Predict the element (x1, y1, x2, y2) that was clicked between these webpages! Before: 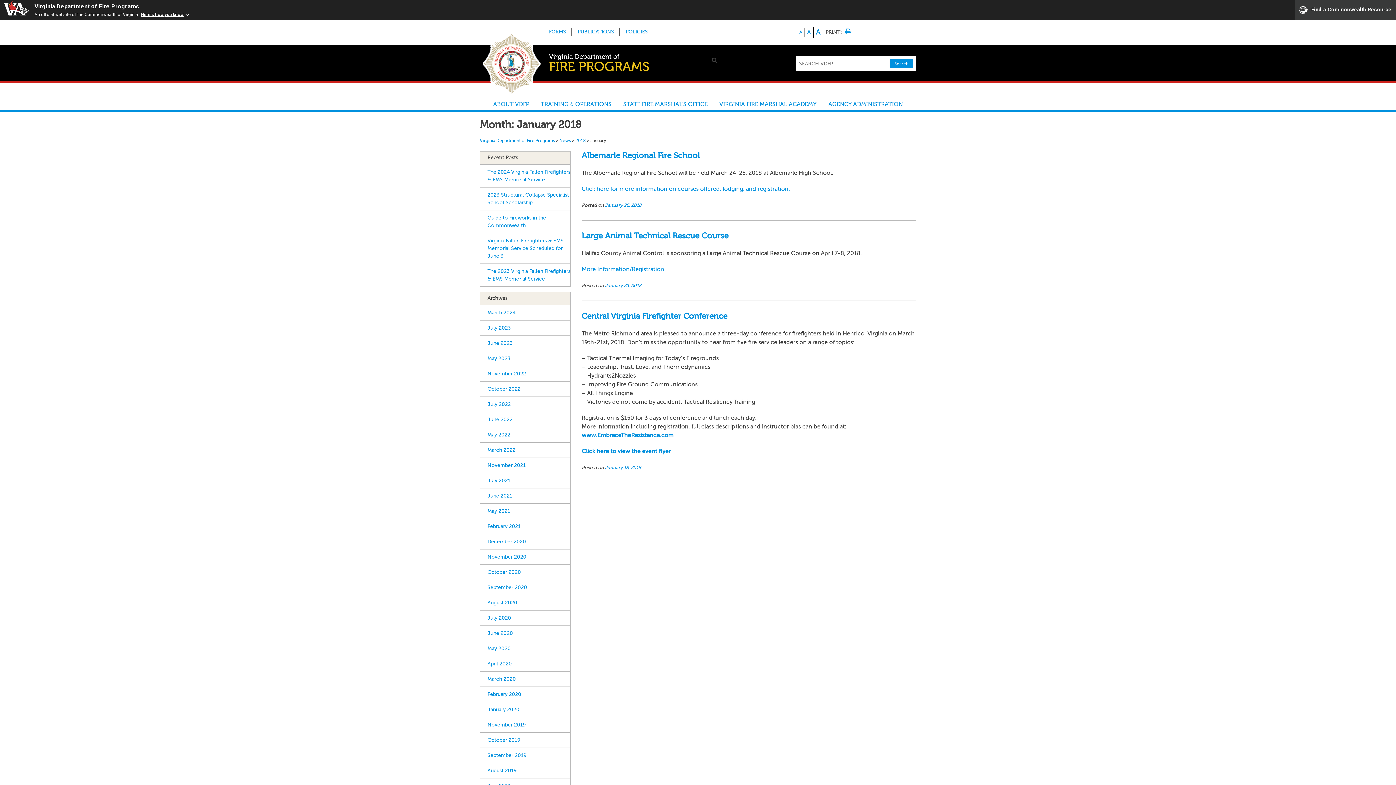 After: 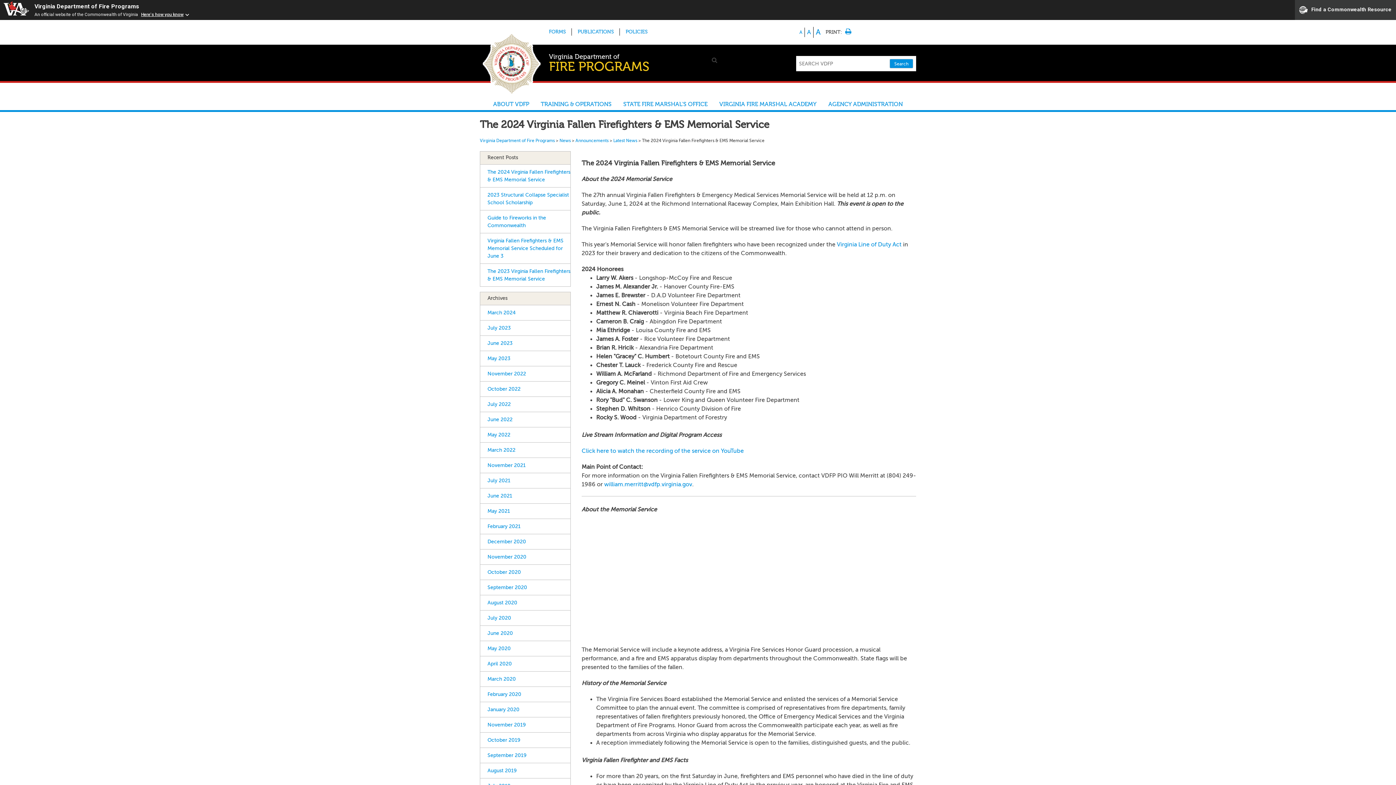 Action: bbox: (487, 164, 570, 187) label: The 2024 Virginia Fallen Firefighters & EMS Memorial Service